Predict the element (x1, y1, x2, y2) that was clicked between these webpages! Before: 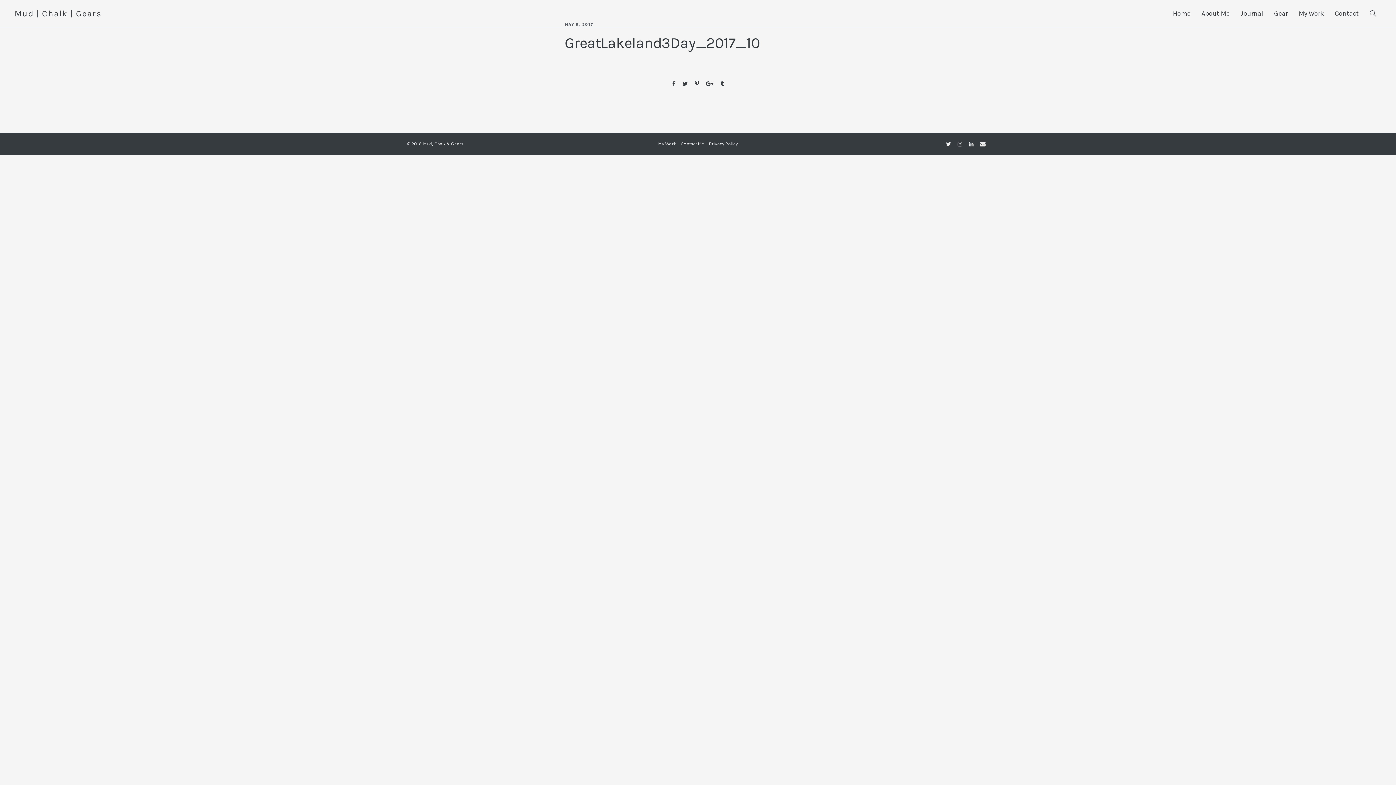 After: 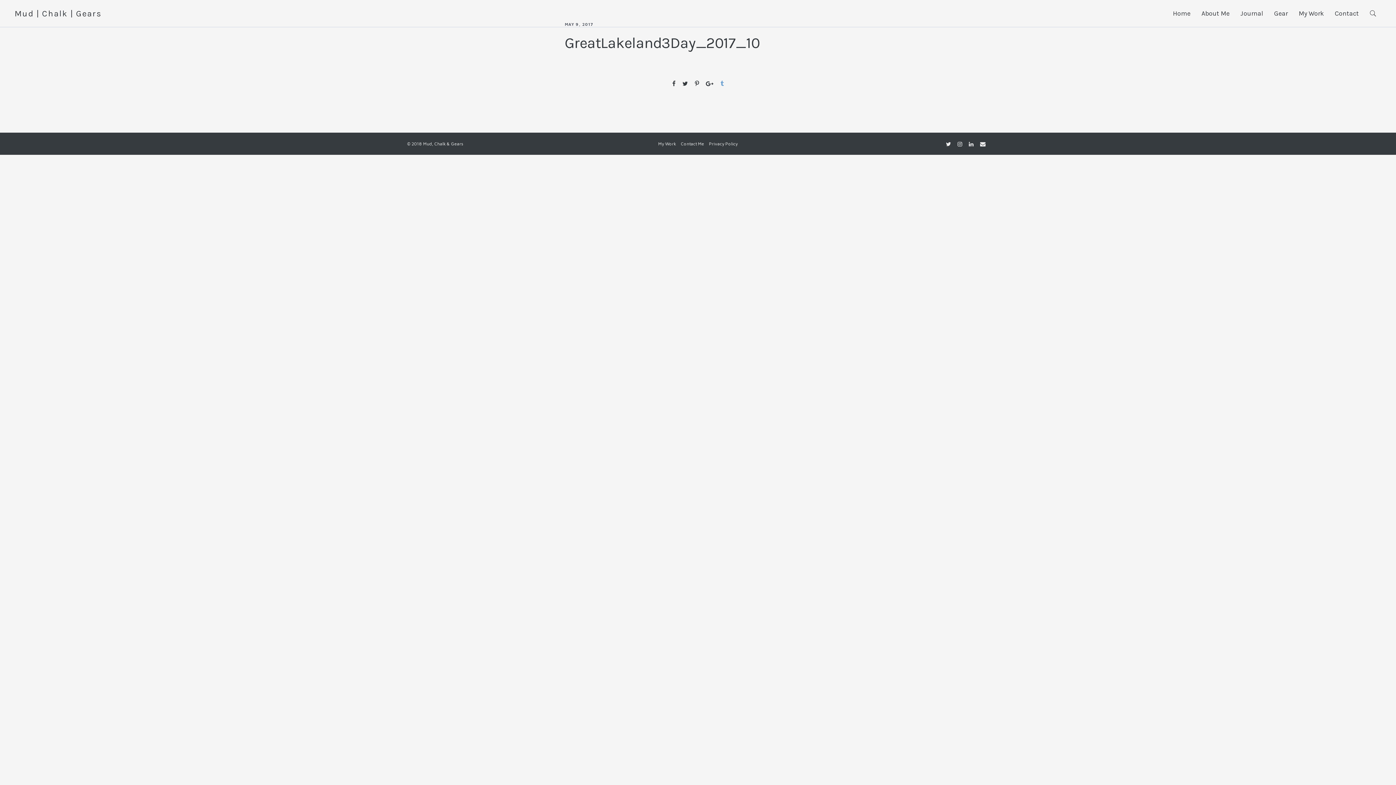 Action: bbox: (717, 80, 723, 86)